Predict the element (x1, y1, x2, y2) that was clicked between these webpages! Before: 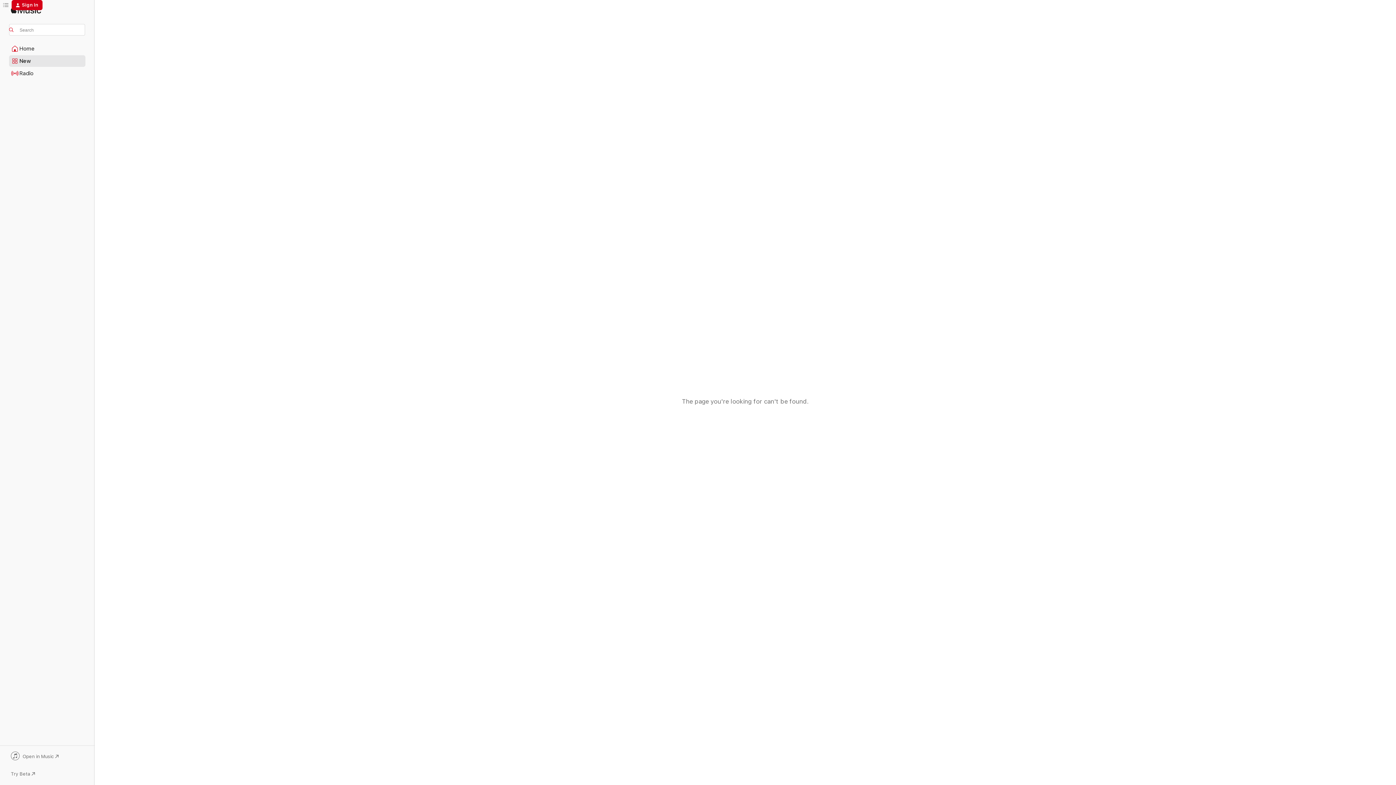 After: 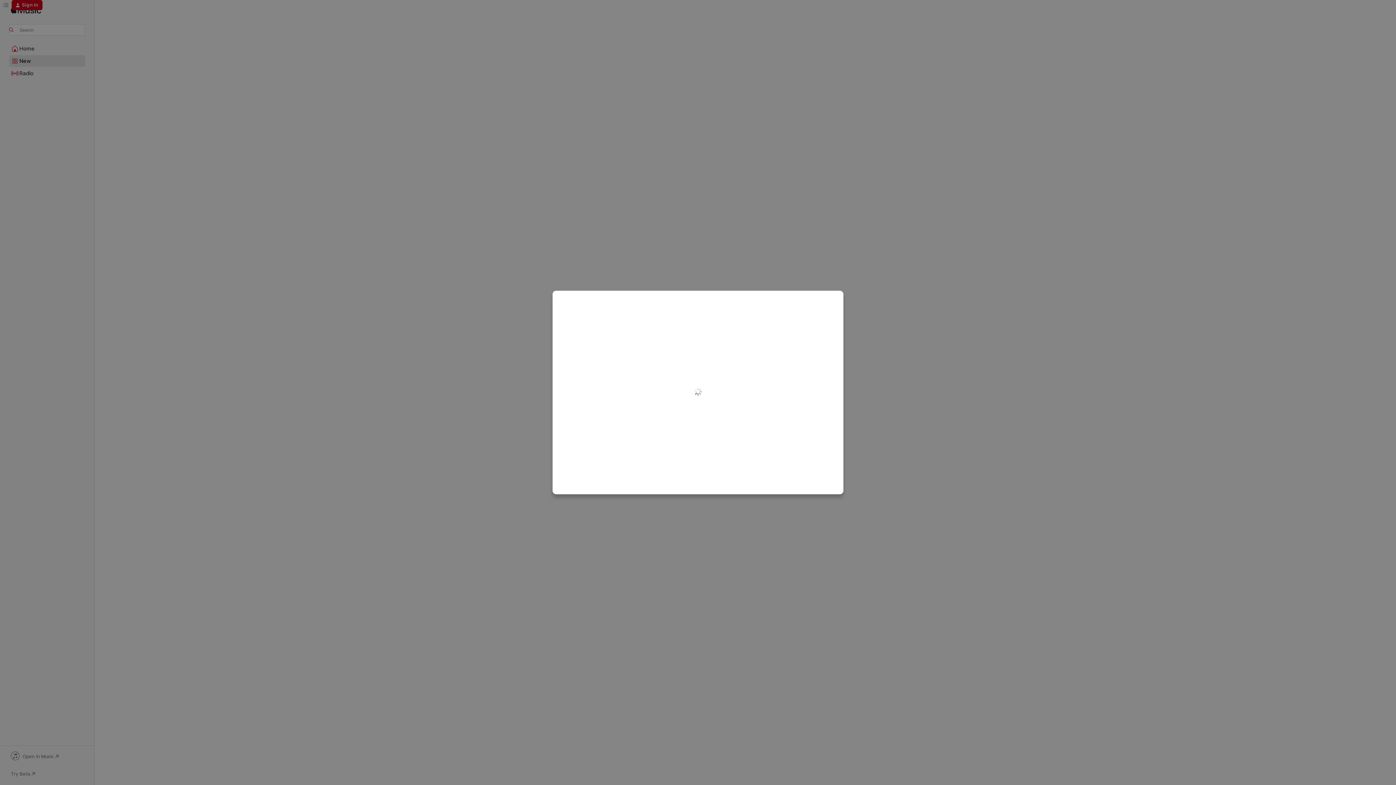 Action: bbox: (11, 0, 42, 10) label: Sign In